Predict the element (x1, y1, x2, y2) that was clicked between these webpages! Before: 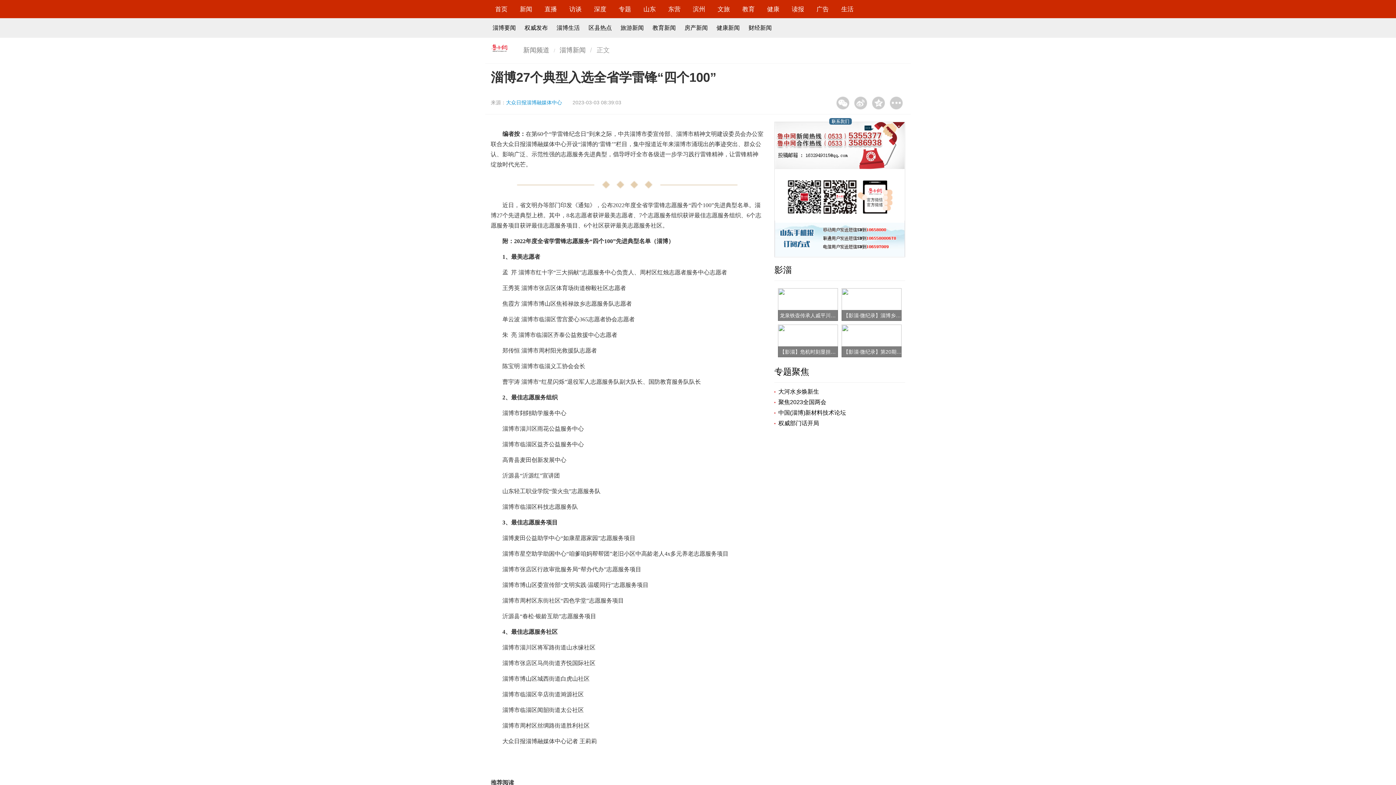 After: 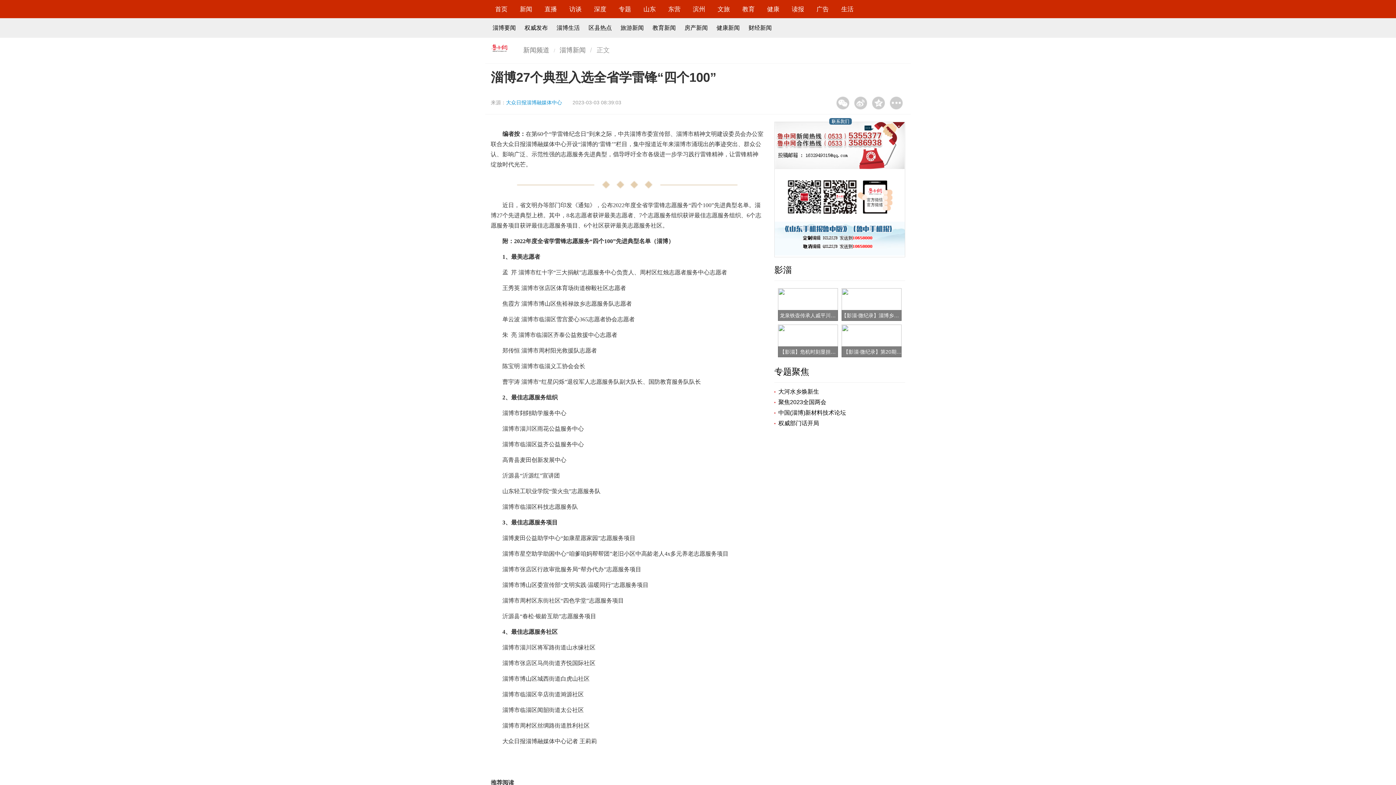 Action: bbox: (843, 312, 940, 318) label: 【影淄·微纪录】淄博乡村女书记的“变形记”